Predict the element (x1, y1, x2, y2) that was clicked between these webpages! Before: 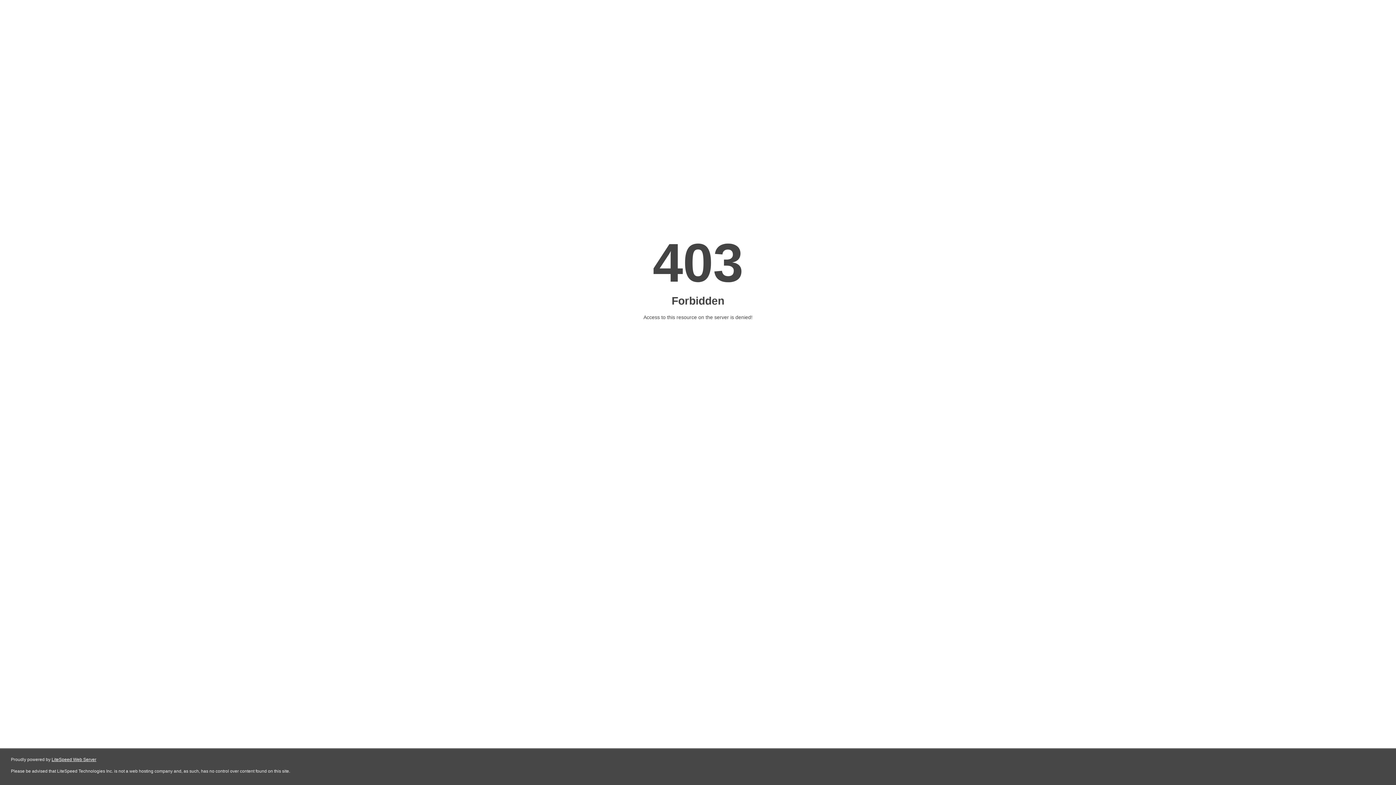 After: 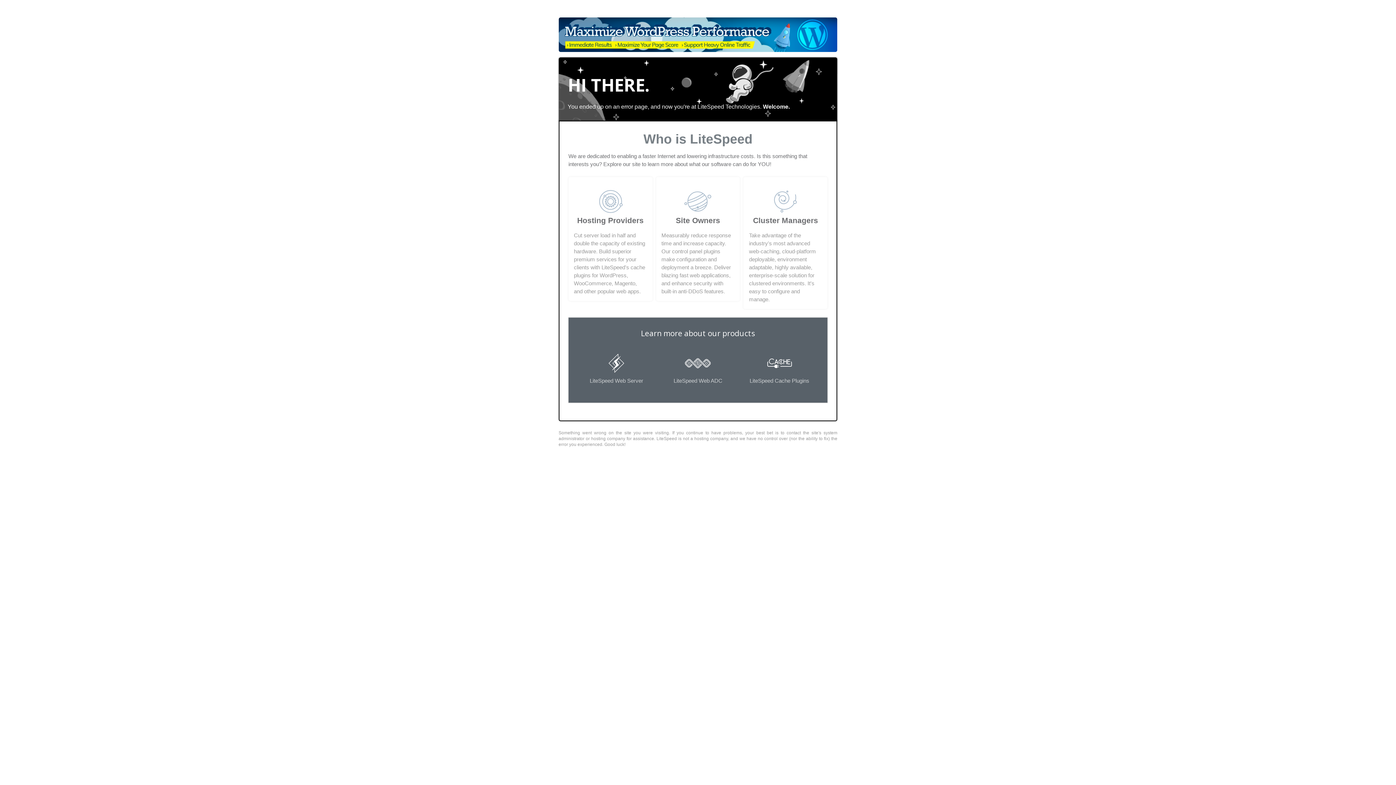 Action: label: LiteSpeed Web Server bbox: (51, 757, 96, 762)